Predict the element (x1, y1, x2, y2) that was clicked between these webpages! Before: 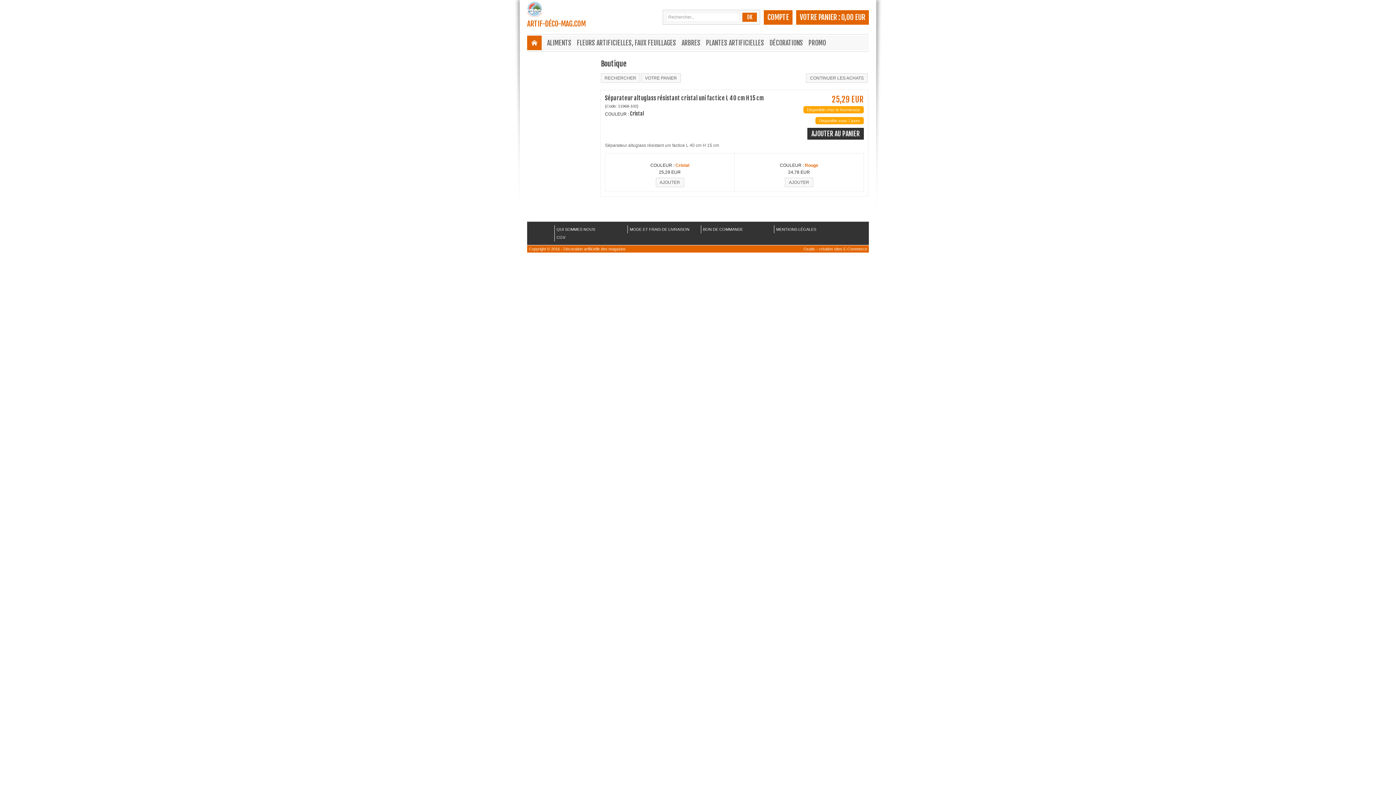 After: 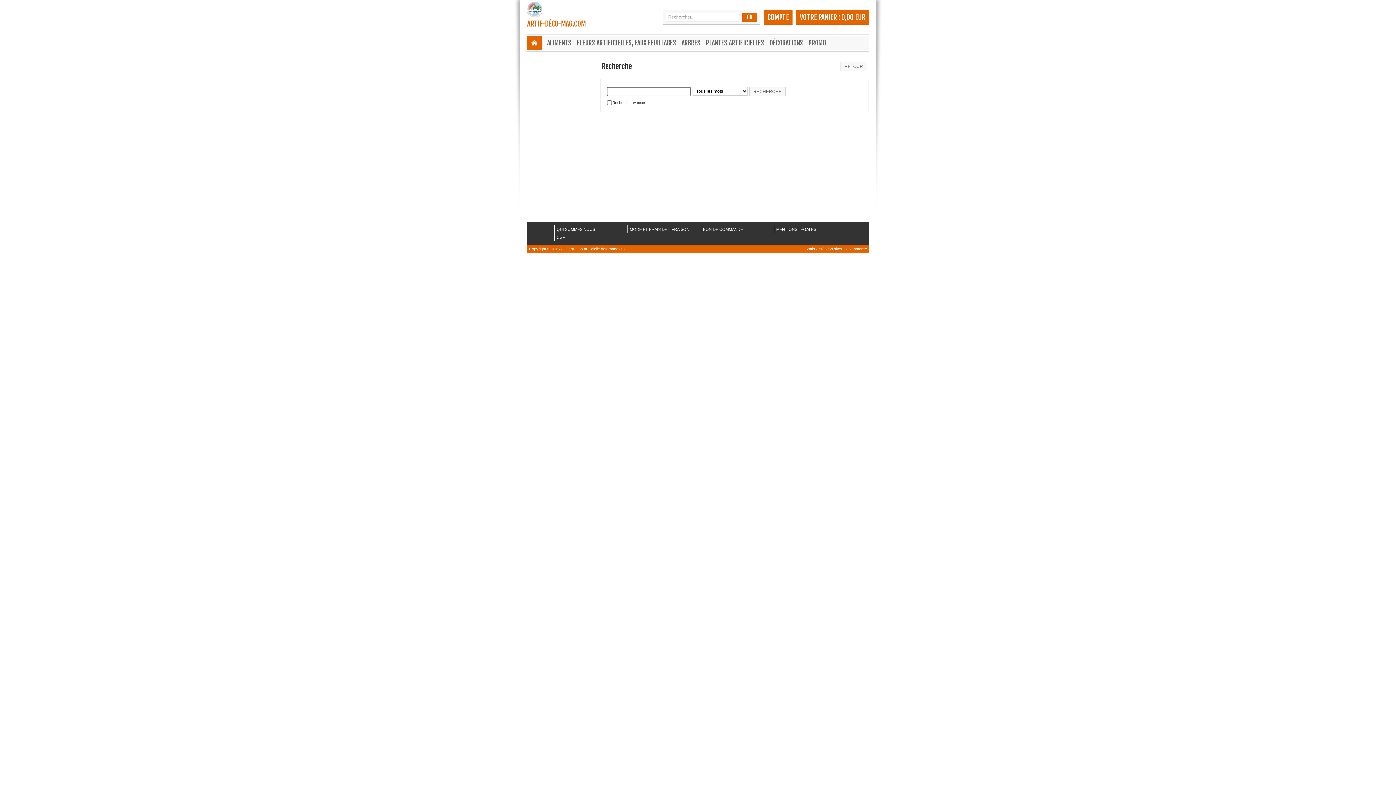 Action: bbox: (601, 75, 640, 80) label: RECHERCHER